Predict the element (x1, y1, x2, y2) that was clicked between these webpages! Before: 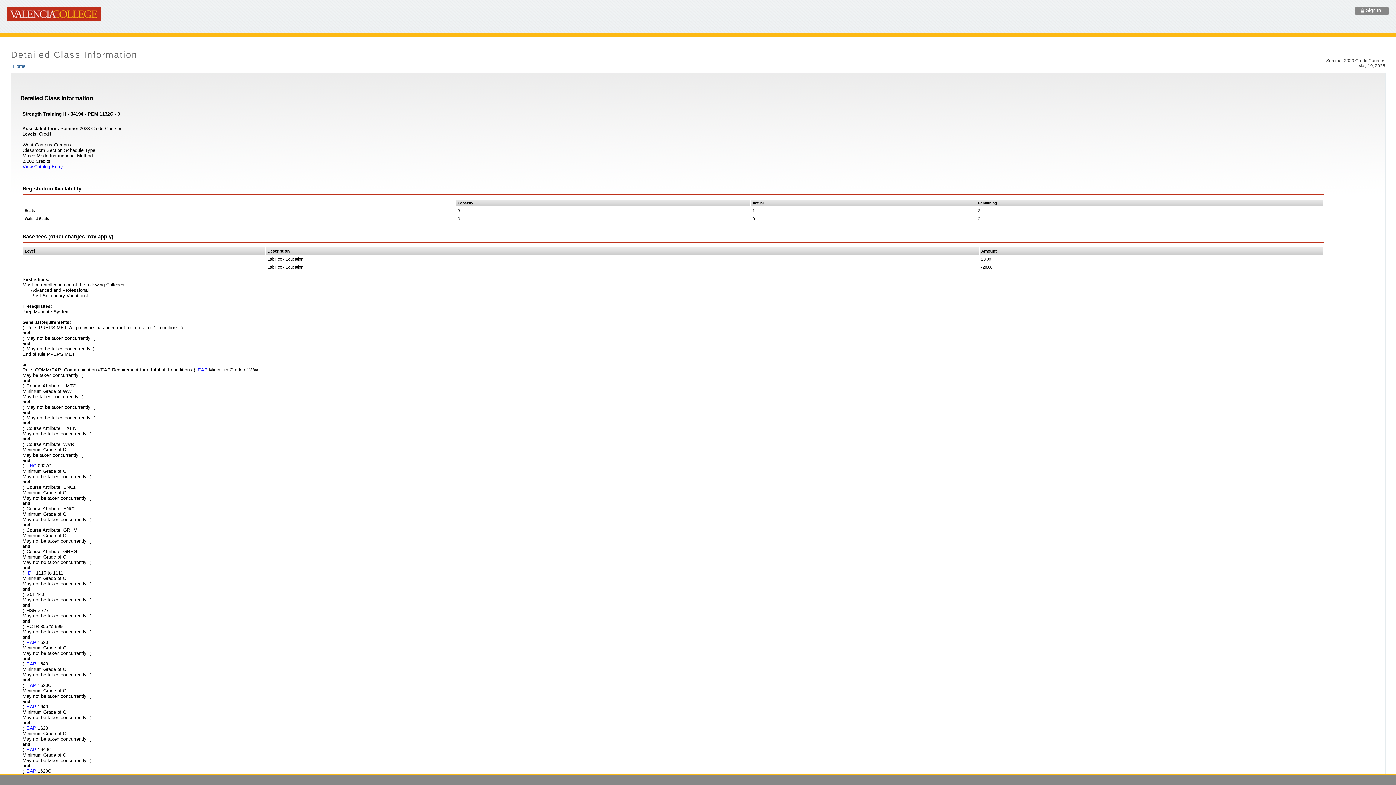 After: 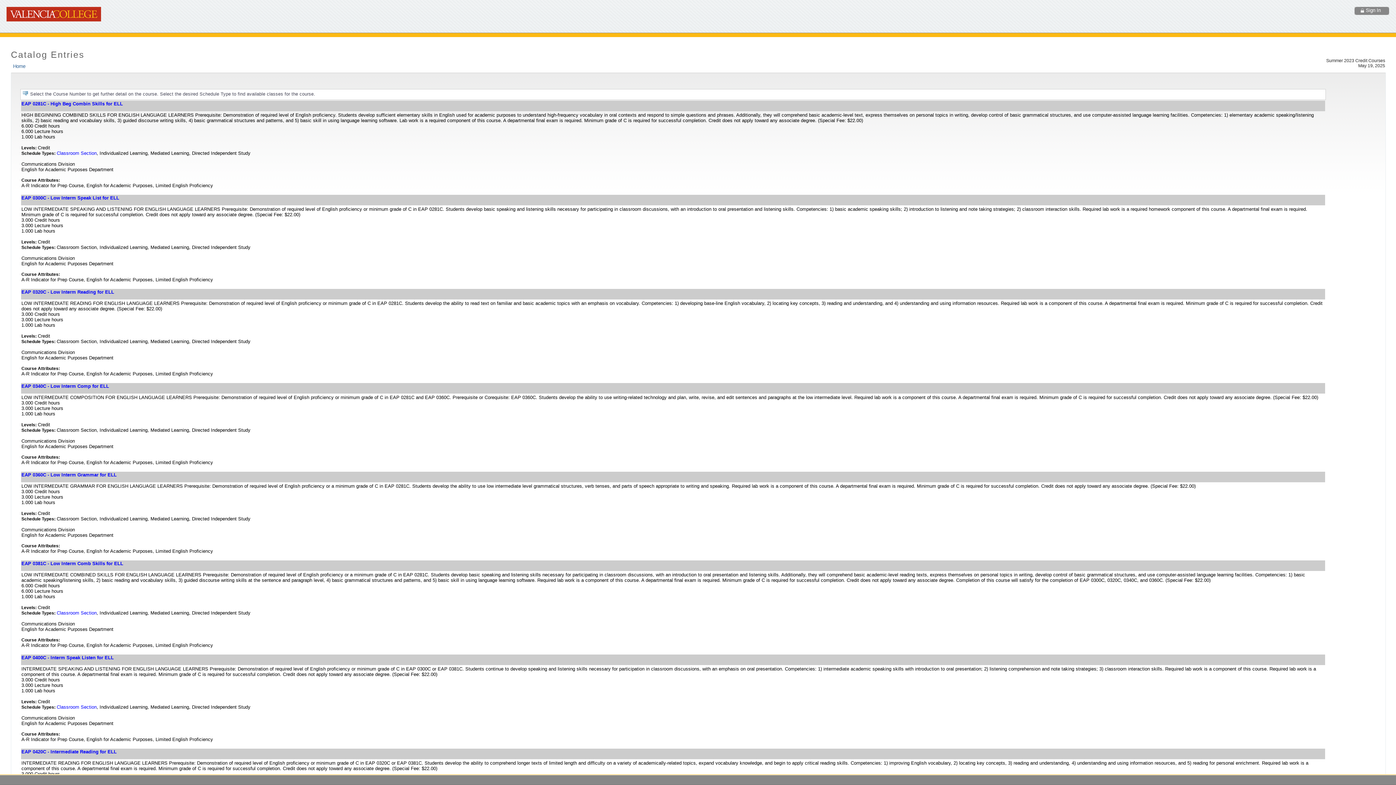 Action: label: EAP bbox: (197, 367, 207, 372)